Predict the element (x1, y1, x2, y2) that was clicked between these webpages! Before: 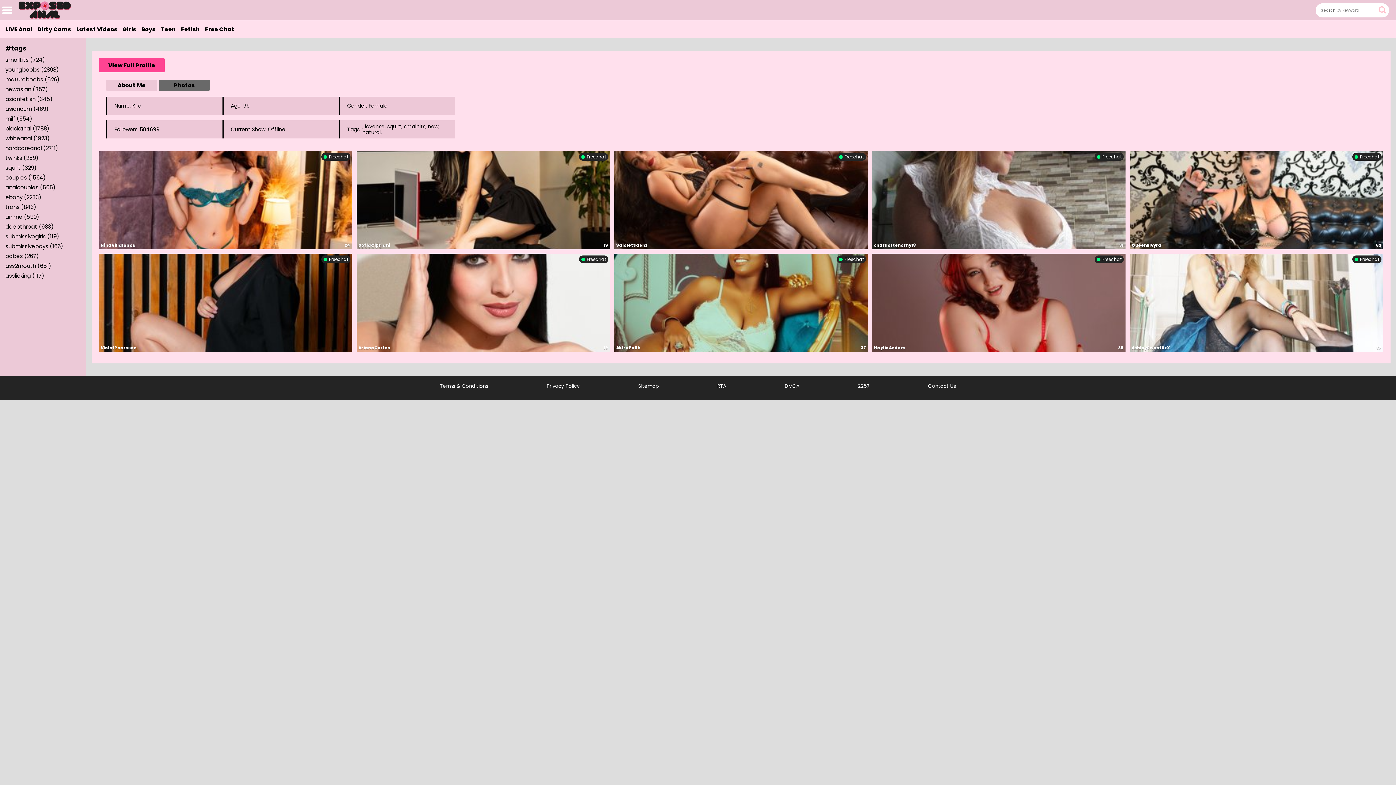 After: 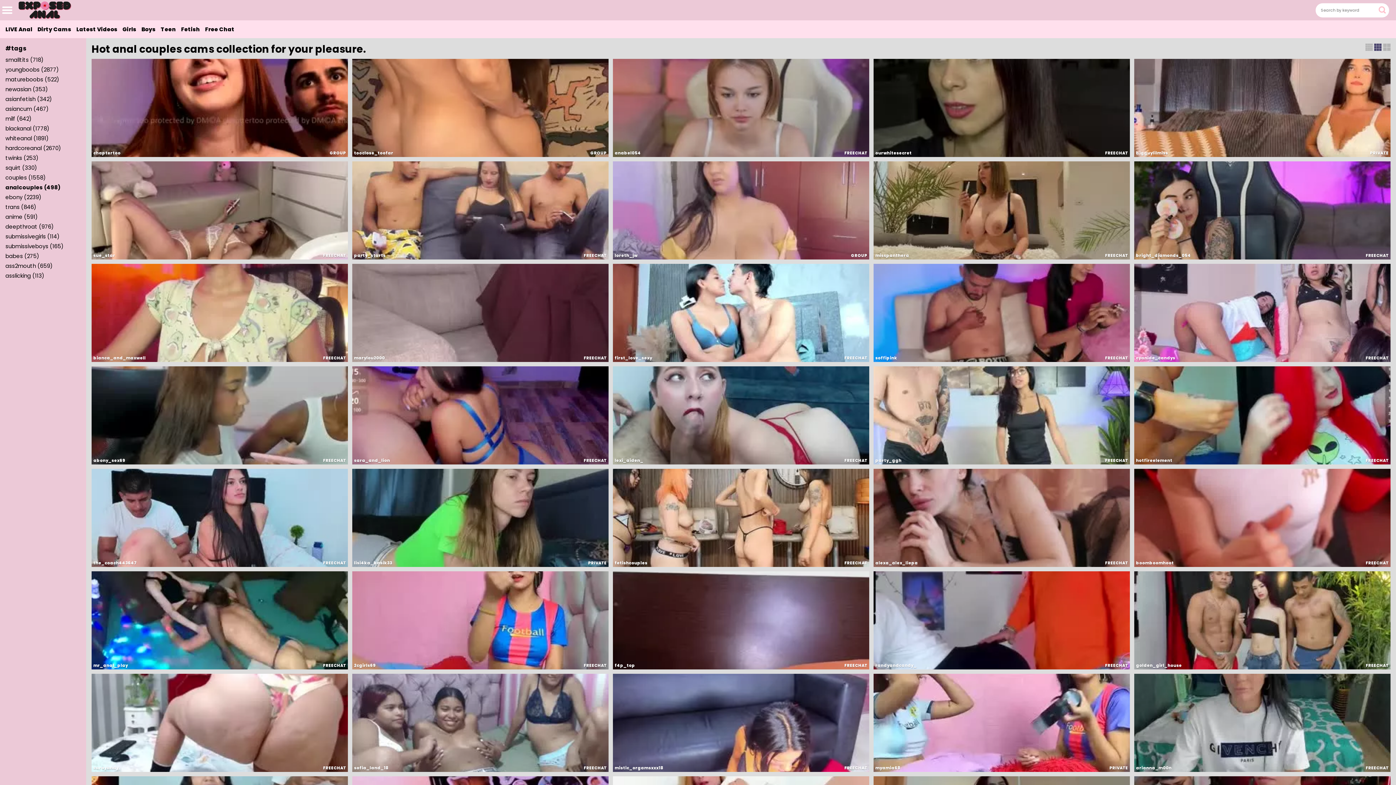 Action: bbox: (5, 182, 80, 192) label: analcouples (505)